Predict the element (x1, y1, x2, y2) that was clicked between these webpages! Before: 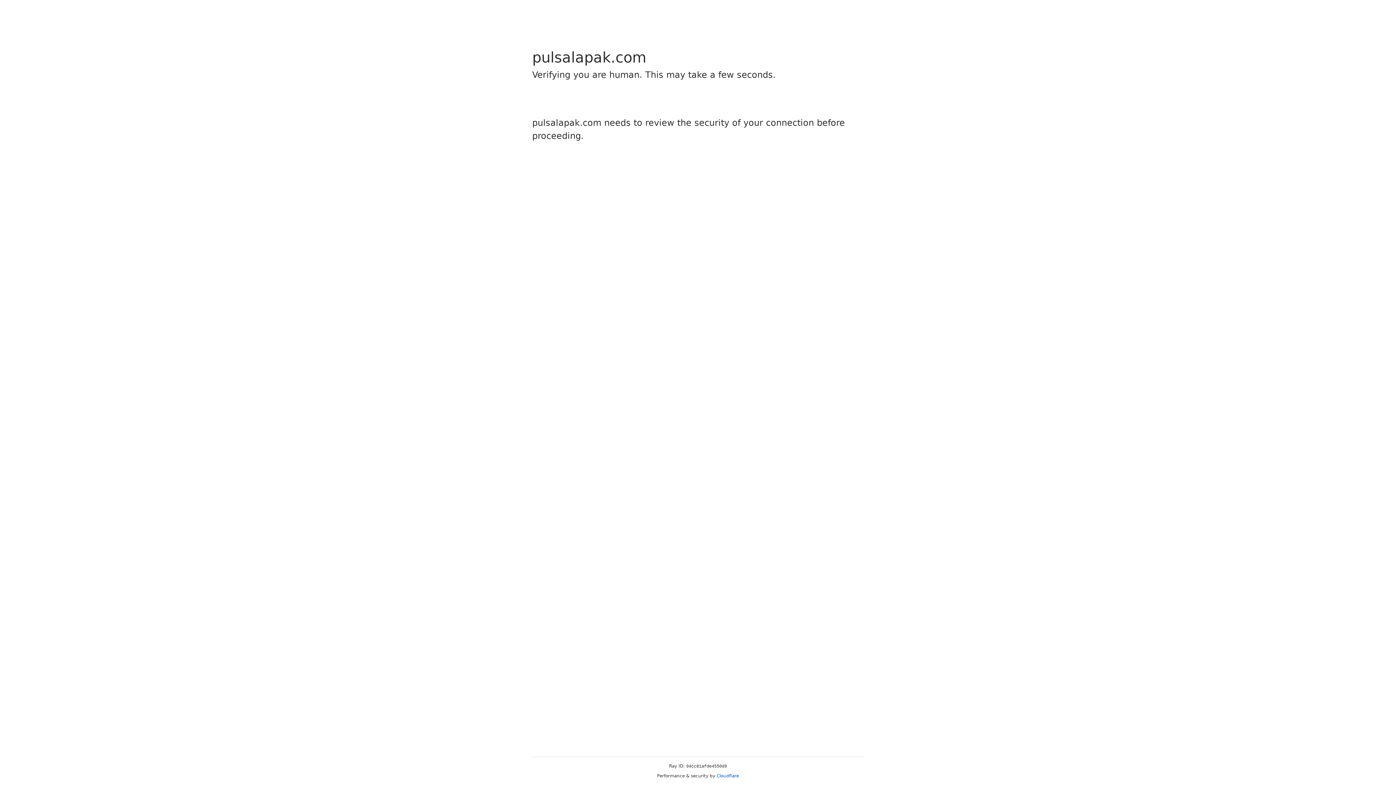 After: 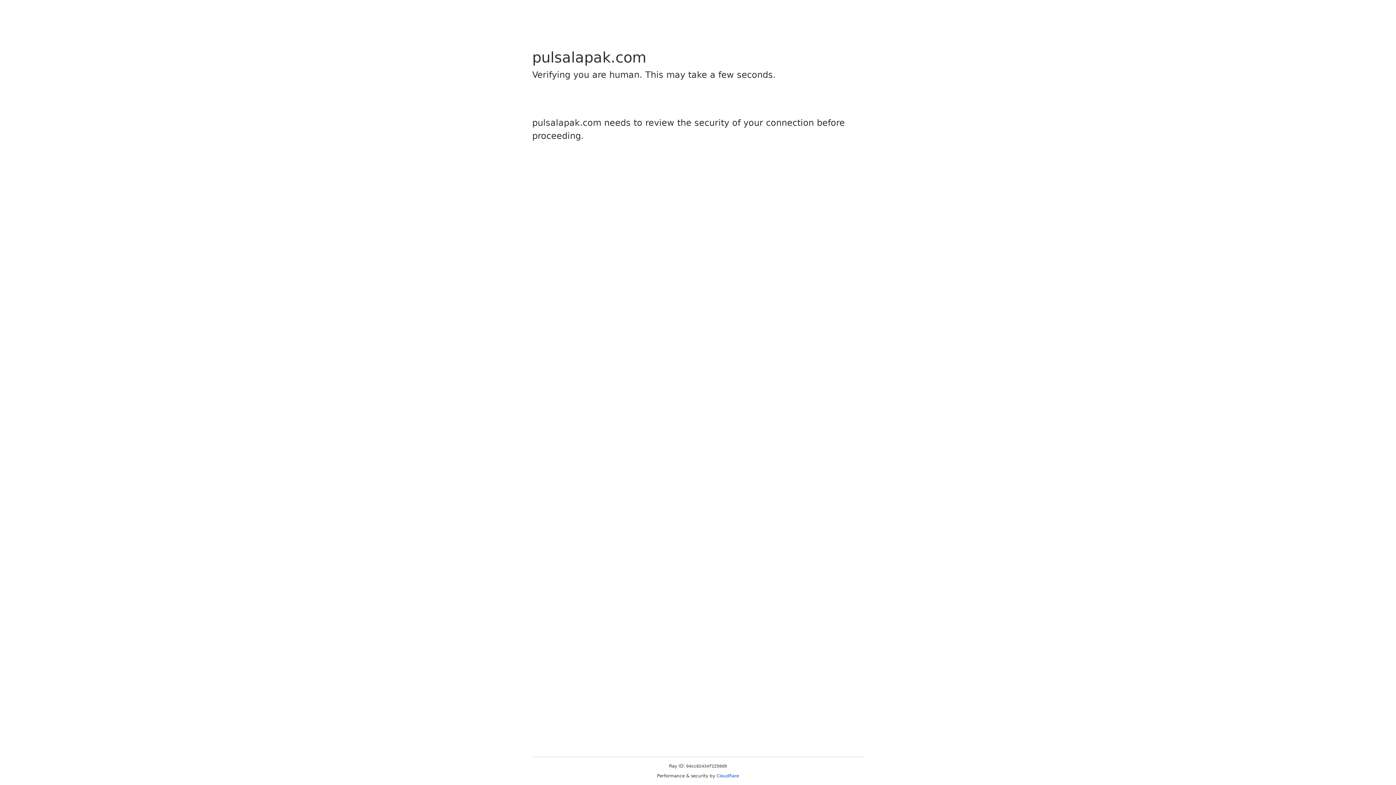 Action: label: Cloudflare bbox: (716, 773, 739, 778)